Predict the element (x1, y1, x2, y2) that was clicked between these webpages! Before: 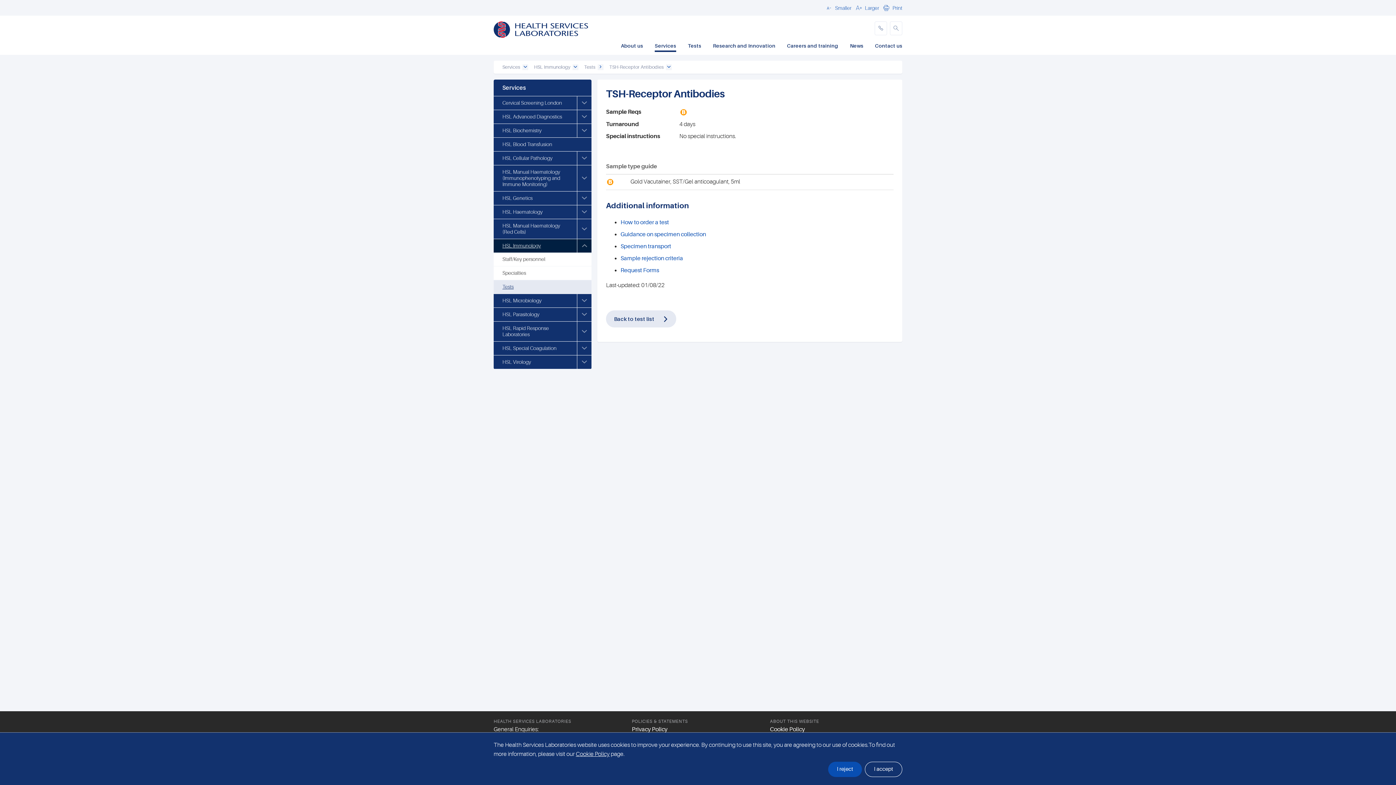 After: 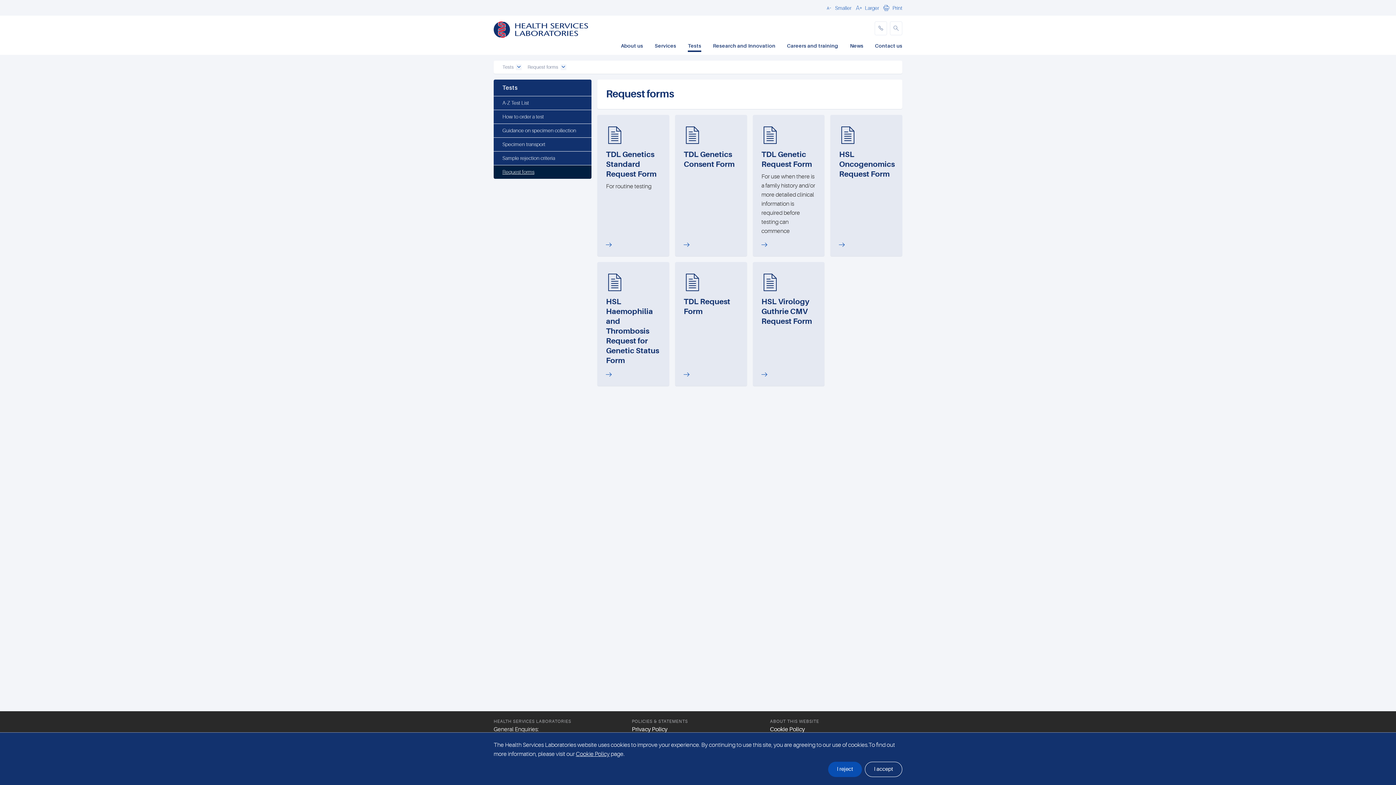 Action: label: Request Forms bbox: (620, 267, 659, 273)